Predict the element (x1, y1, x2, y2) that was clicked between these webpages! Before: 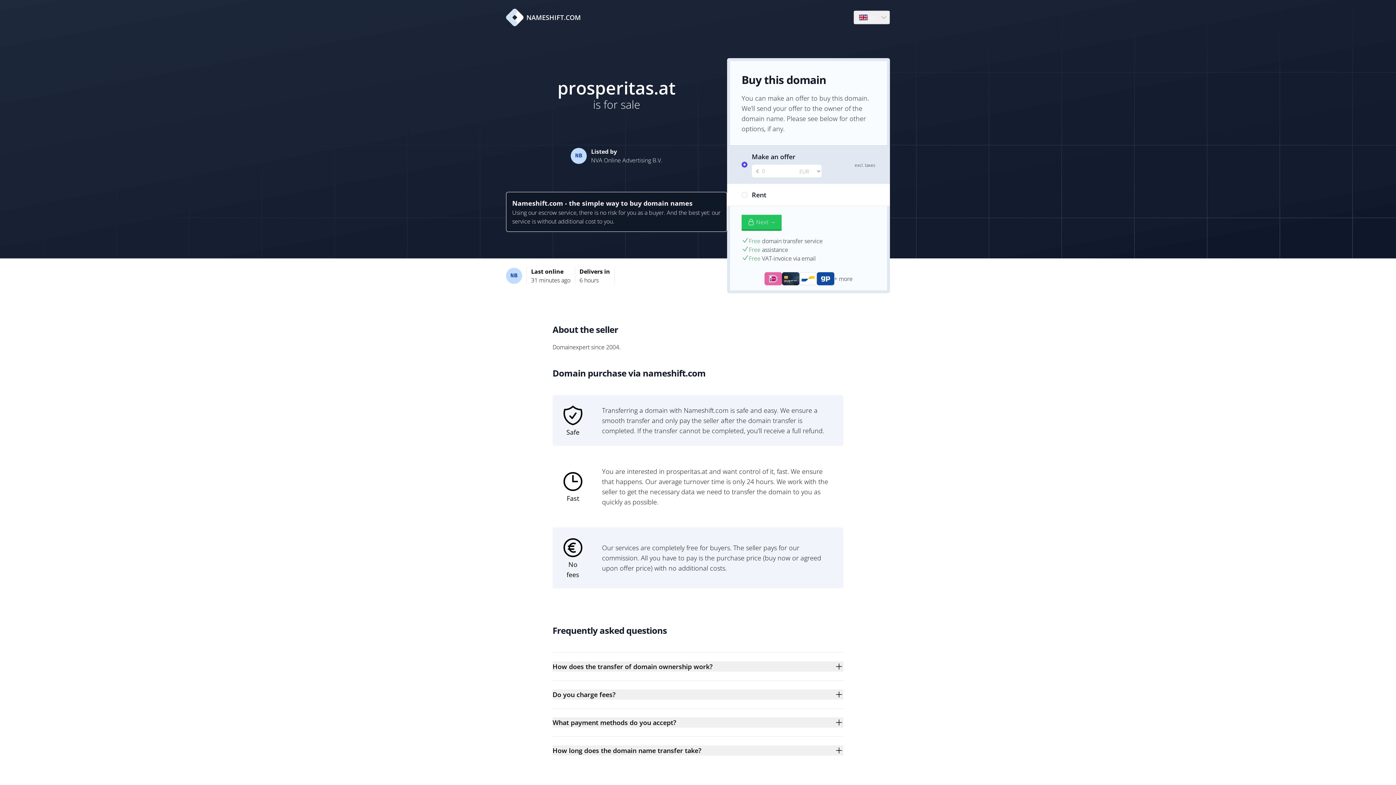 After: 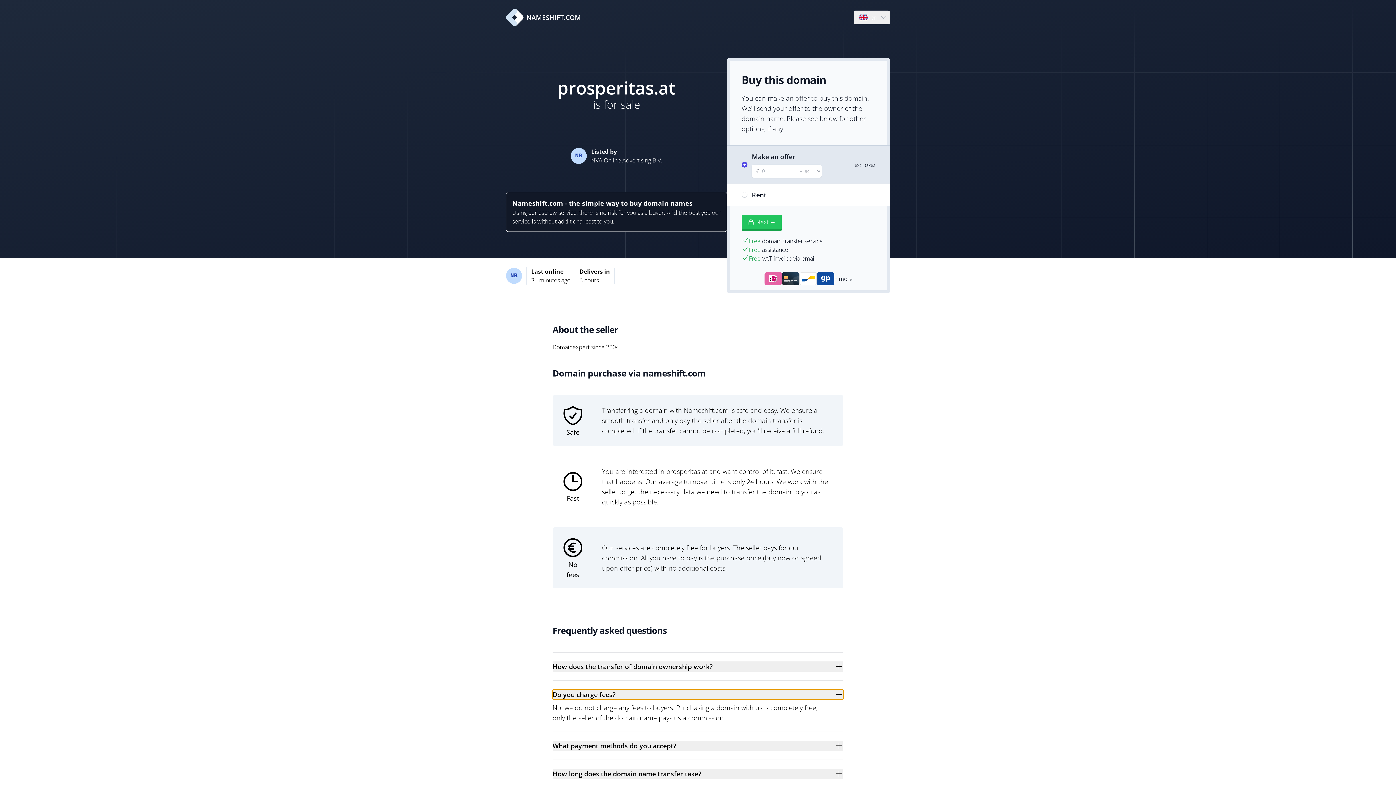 Action: label: Do you charge fees? bbox: (552, 689, 843, 700)